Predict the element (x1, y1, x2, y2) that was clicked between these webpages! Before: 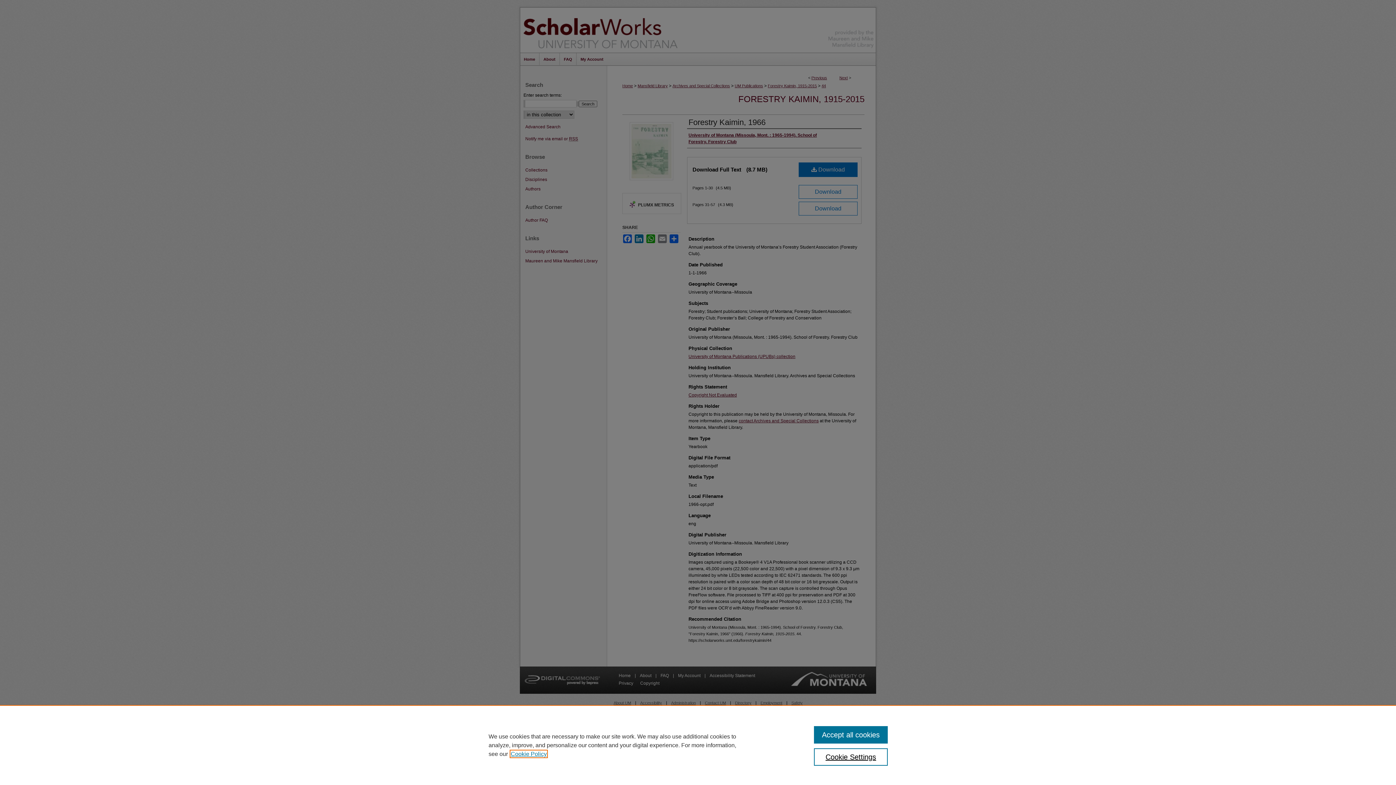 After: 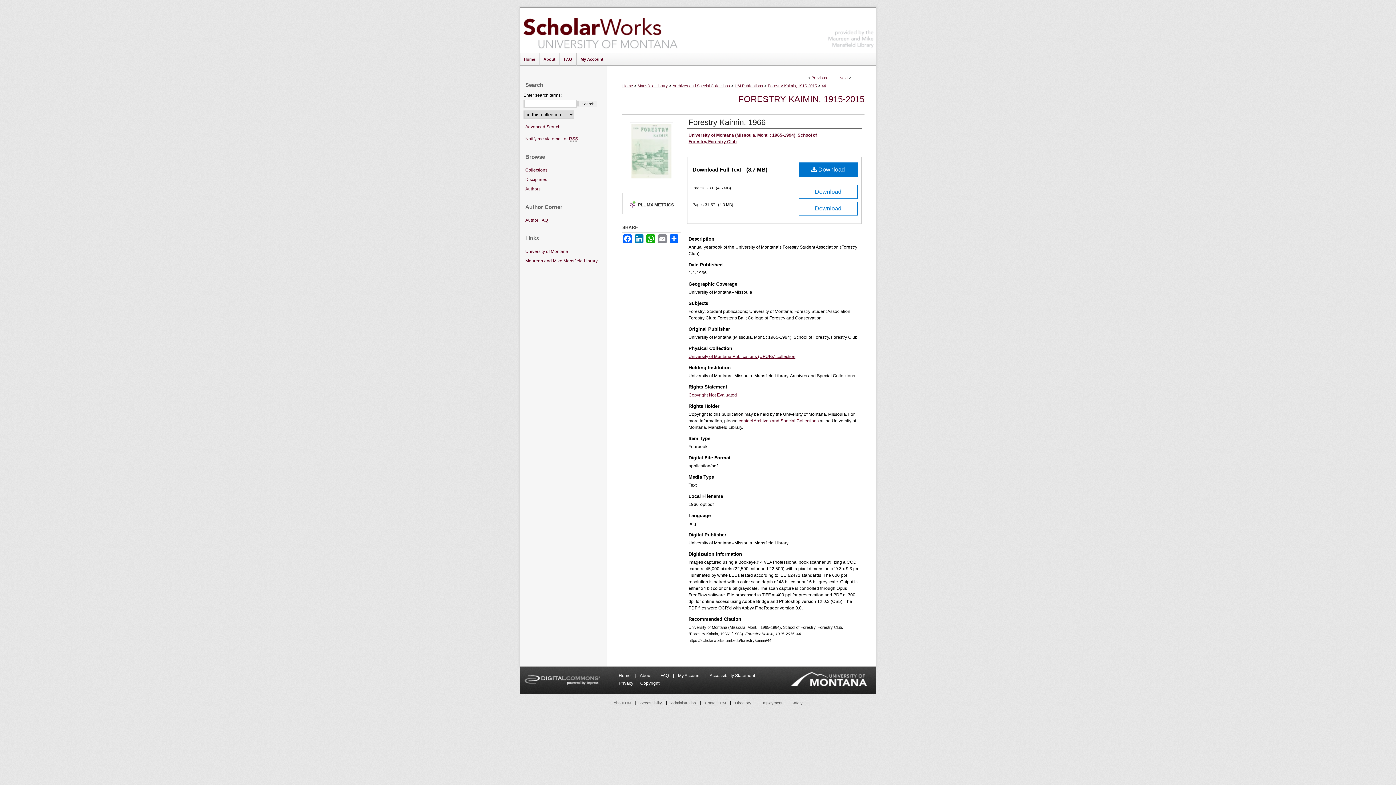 Action: bbox: (814, 726, 887, 744) label: Accept all cookies